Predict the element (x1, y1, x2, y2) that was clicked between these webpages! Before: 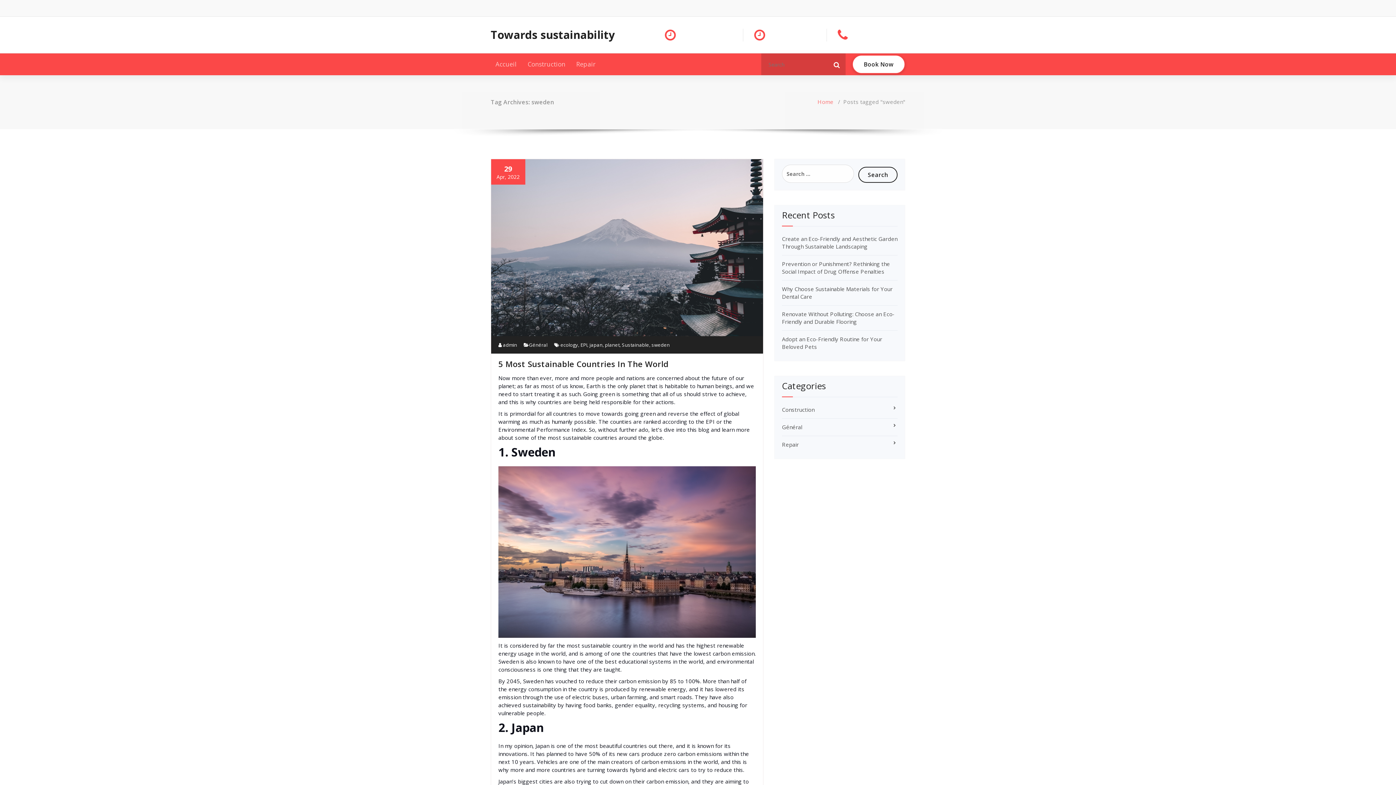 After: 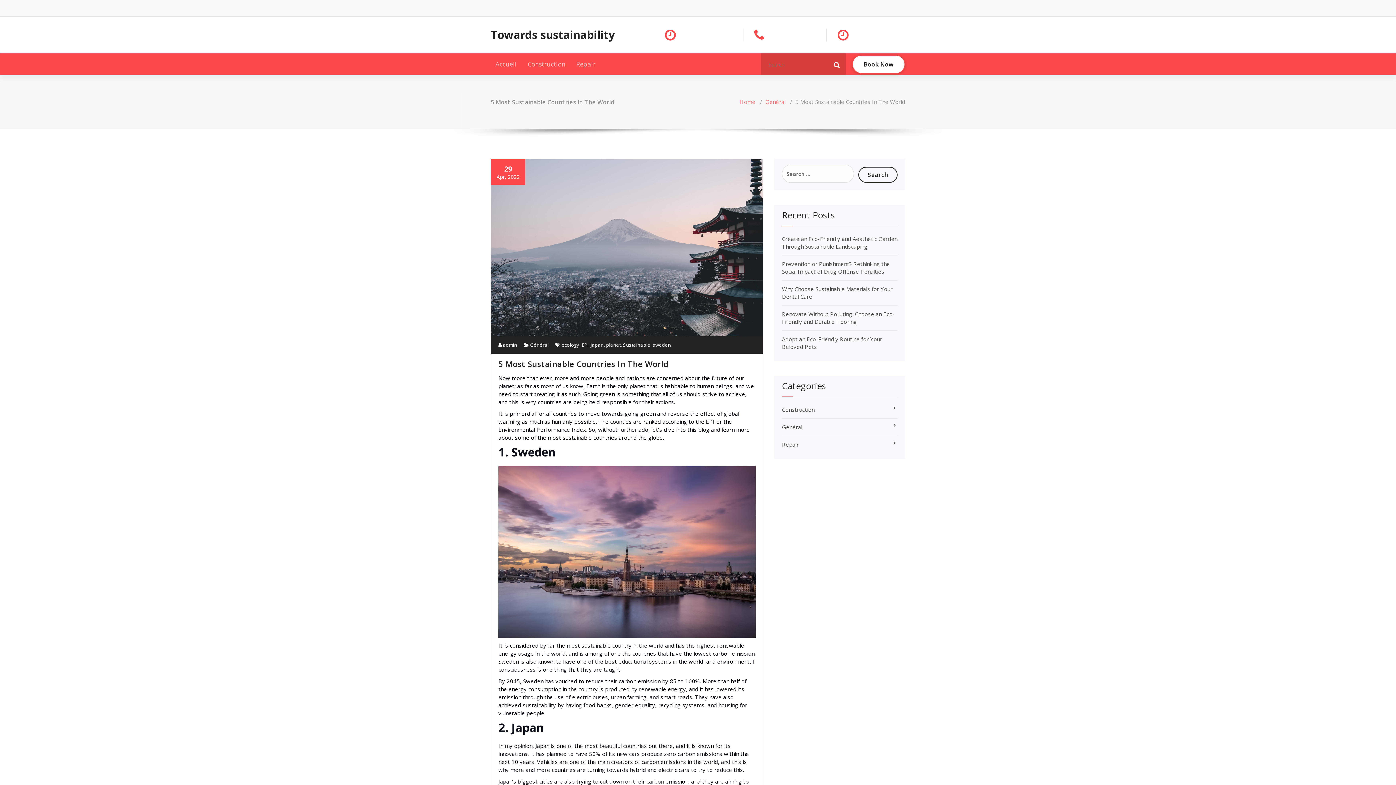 Action: bbox: (523, 341, 529, 348)